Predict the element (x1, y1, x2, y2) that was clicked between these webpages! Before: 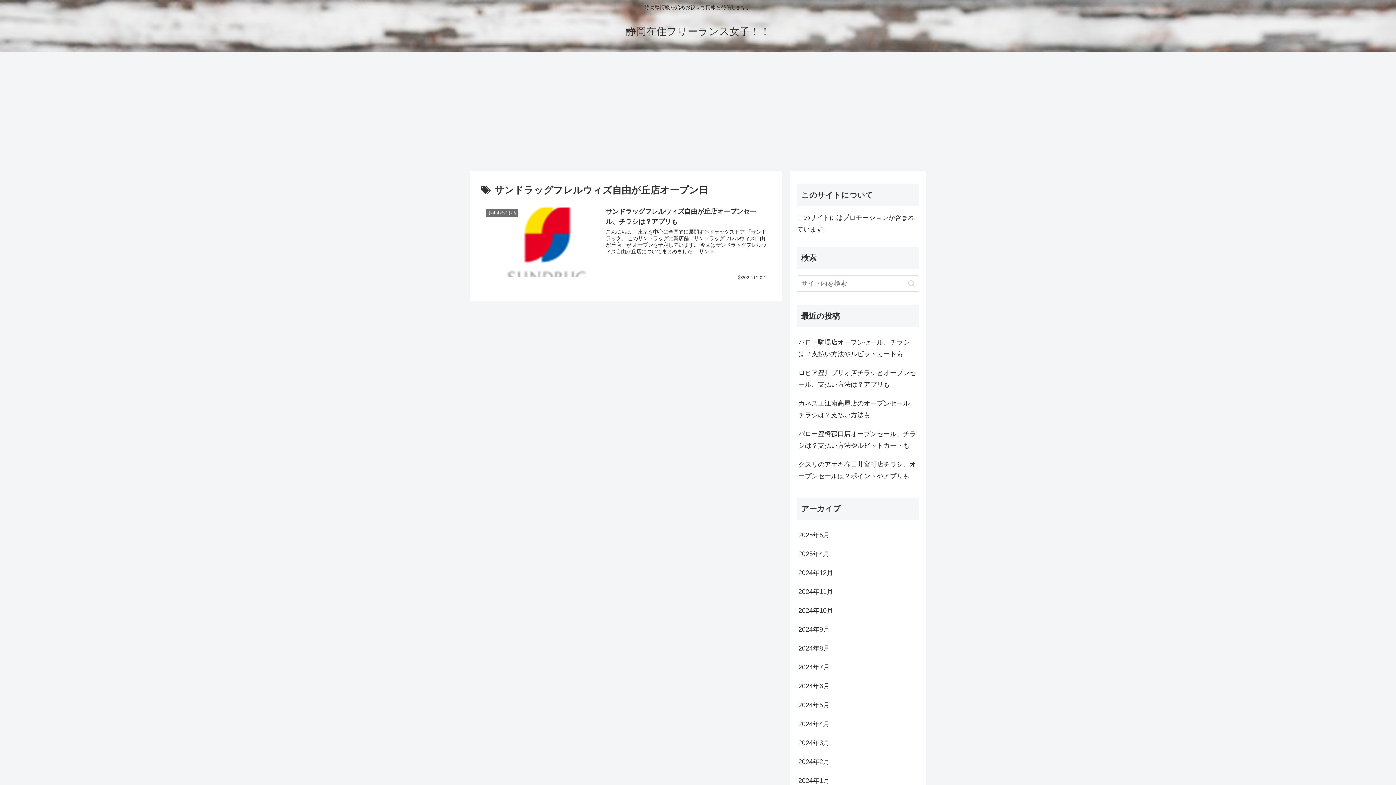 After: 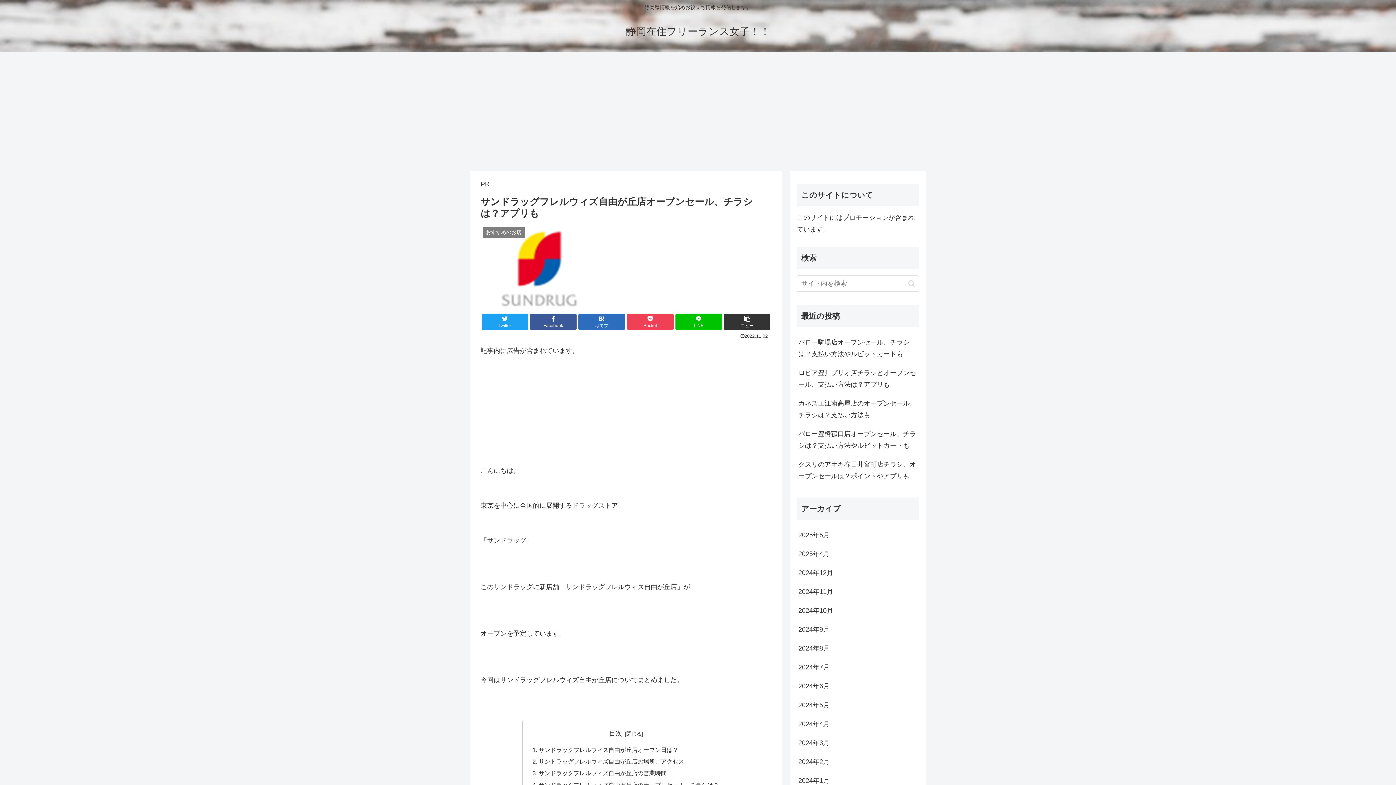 Action: bbox: (480, 202, 771, 284) label: おすすめのお店
サンドラッグフレルウィズ自由が丘店オープンセール、チラシは？アプリも
こんにちは。 東京を中心に全国的に展開するドラッグストア 「サンドラッグ」 このサンドラッグに新店舗「サンドラッグフレルウィズ自由が丘店」が オープンを予定しています。 今回はサンドラッグフレルウィズ自由が丘店についてまとめました。 サンド...
2022.11.02